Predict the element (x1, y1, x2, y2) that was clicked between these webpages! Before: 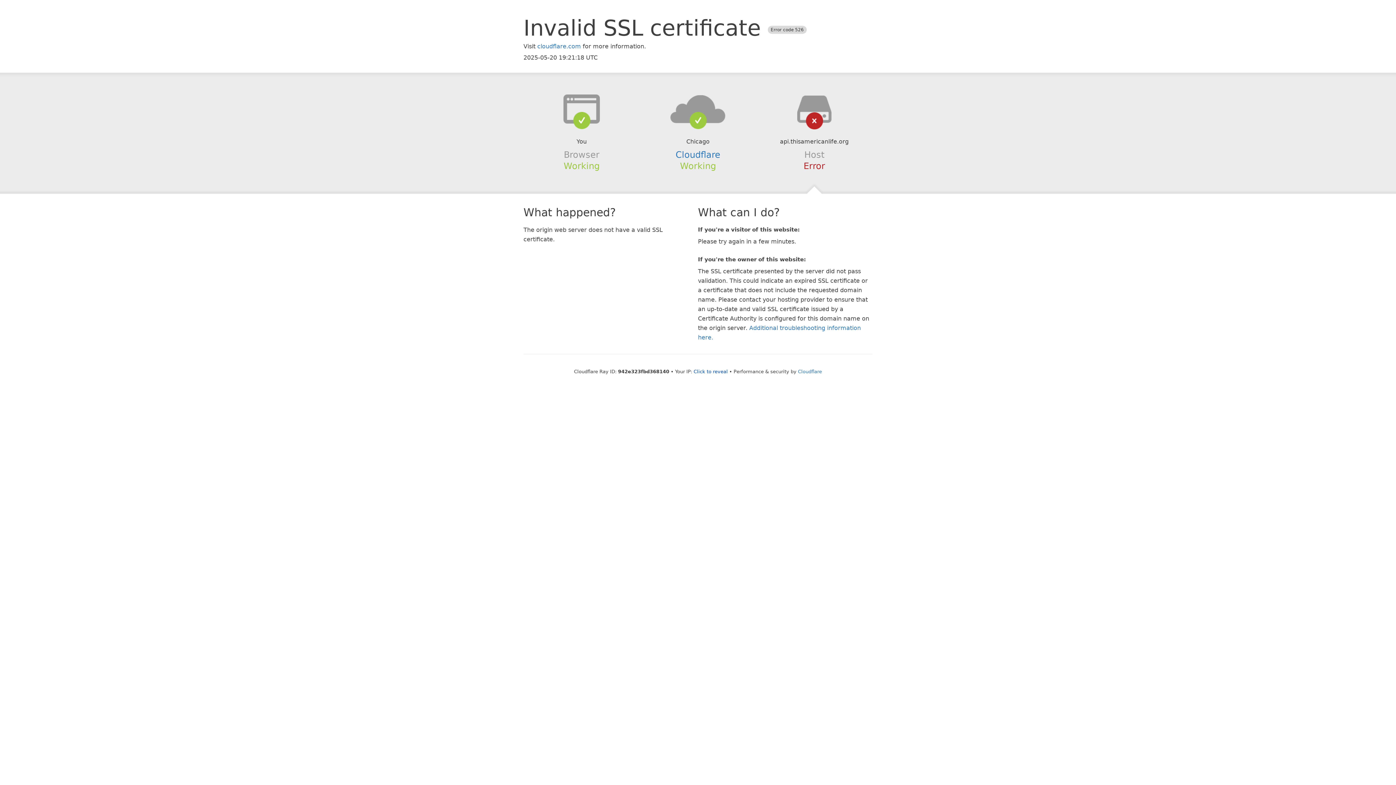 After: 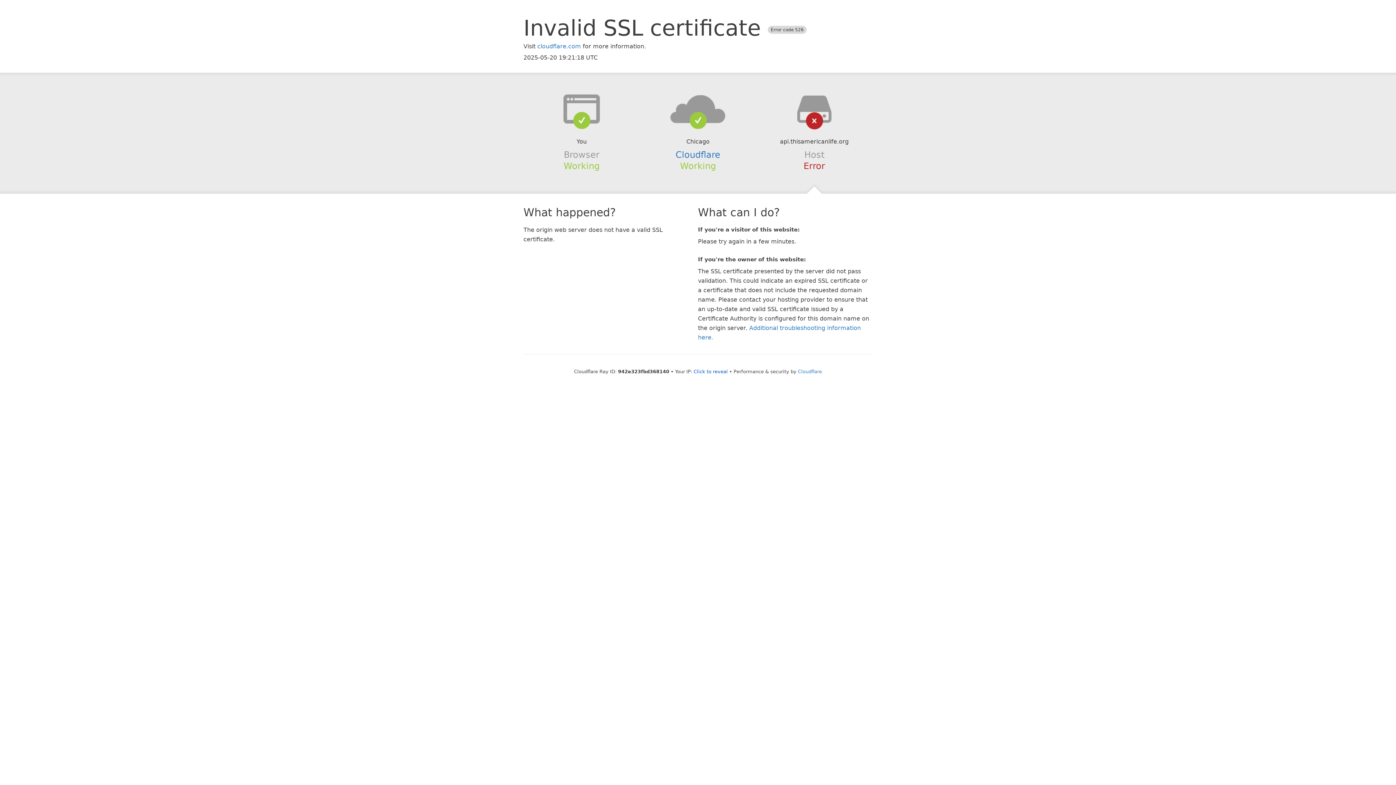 Action: bbox: (639, 94, 756, 123)